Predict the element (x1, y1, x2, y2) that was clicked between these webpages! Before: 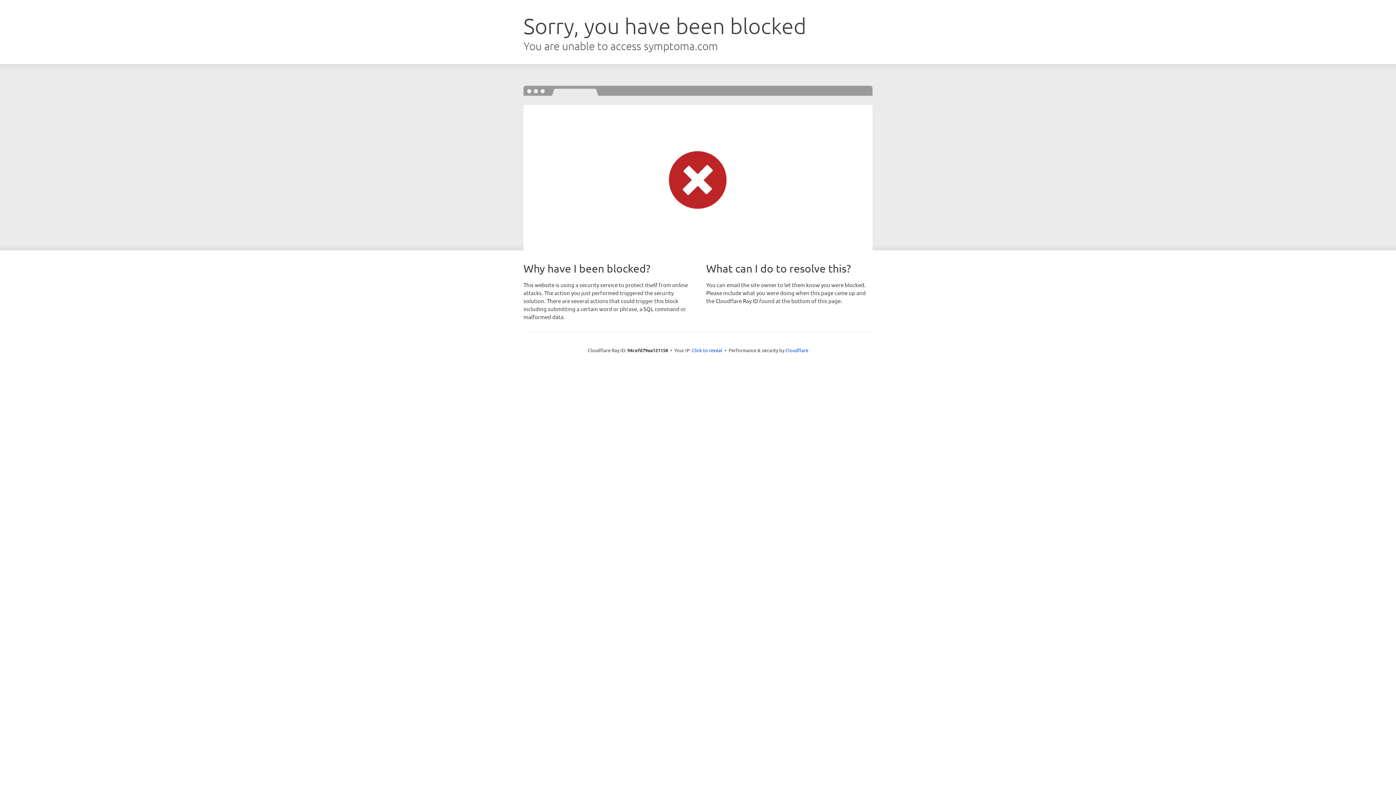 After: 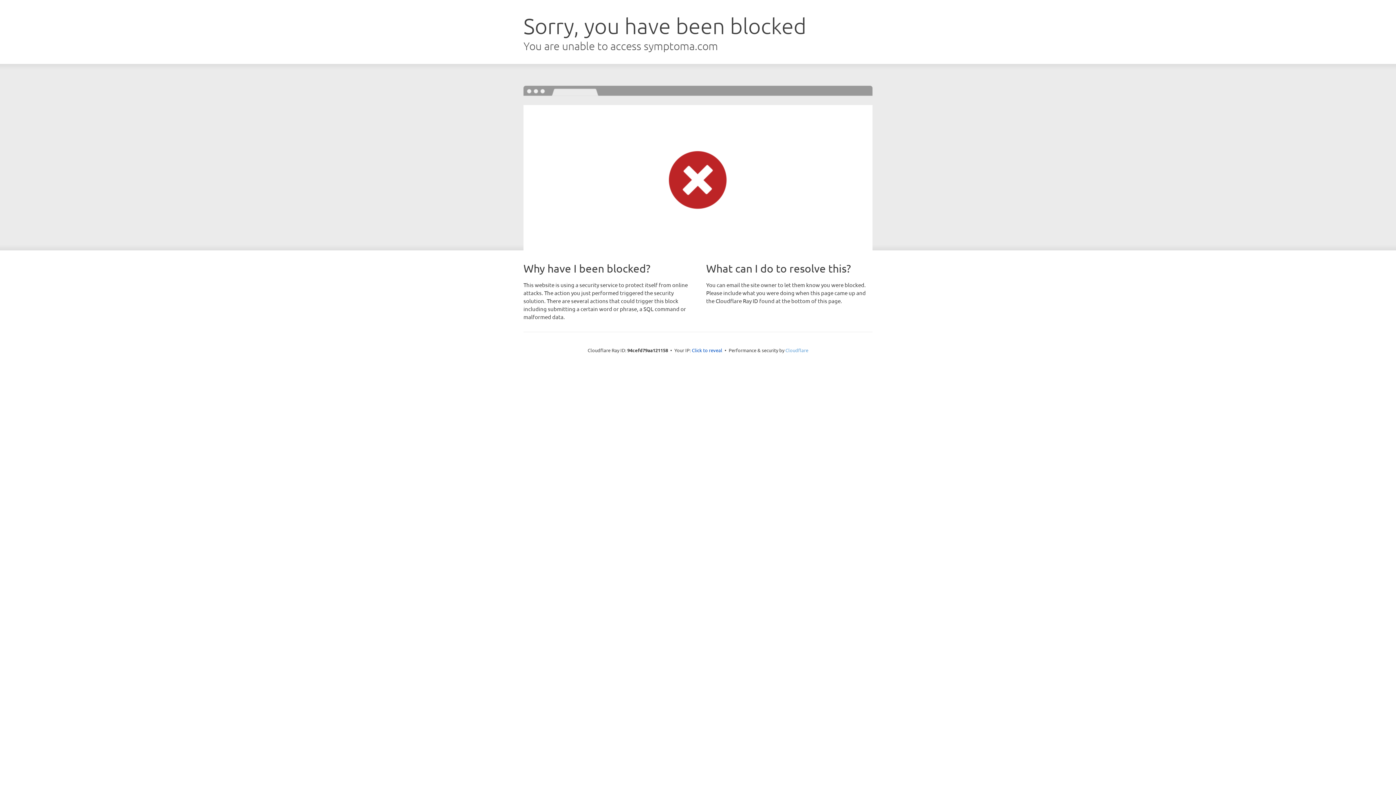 Action: label: Cloudflare bbox: (785, 347, 808, 353)